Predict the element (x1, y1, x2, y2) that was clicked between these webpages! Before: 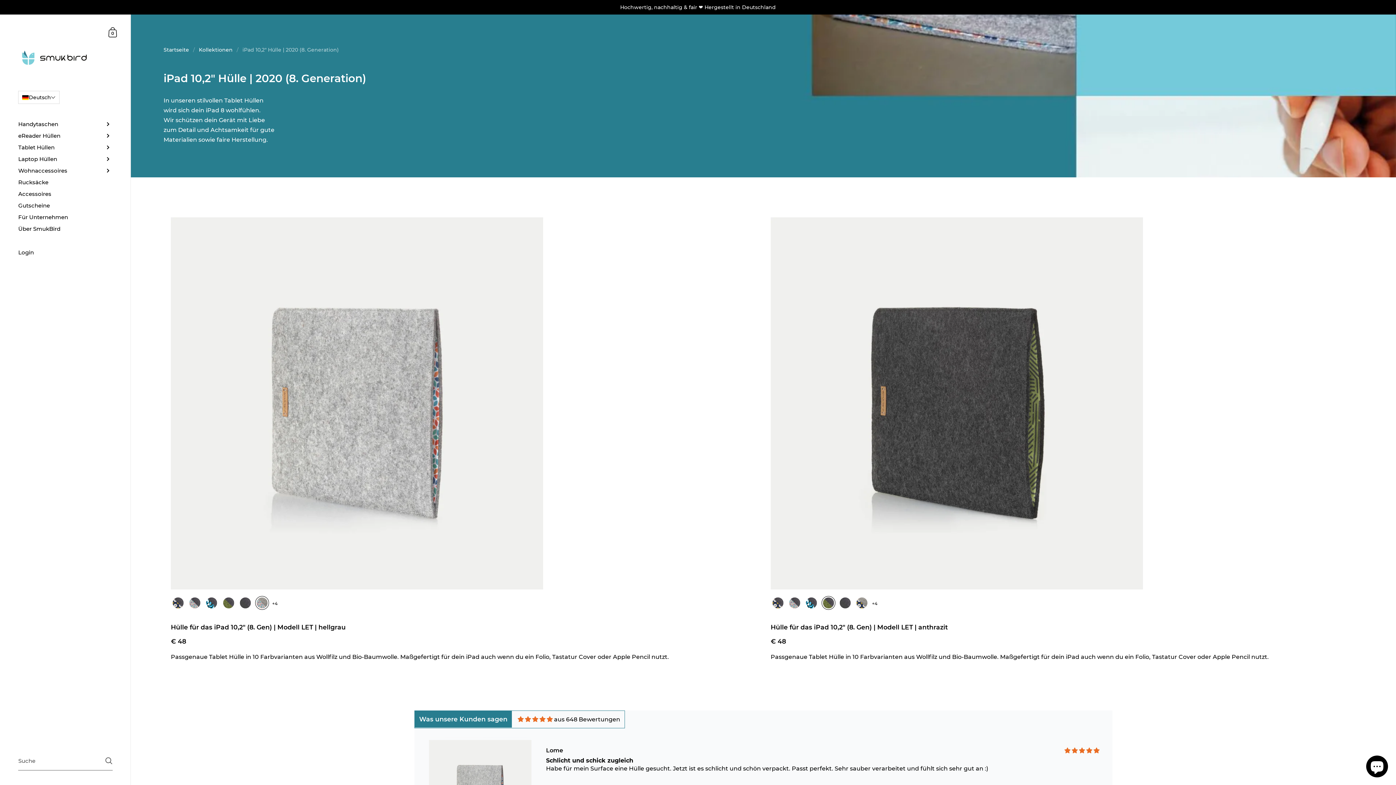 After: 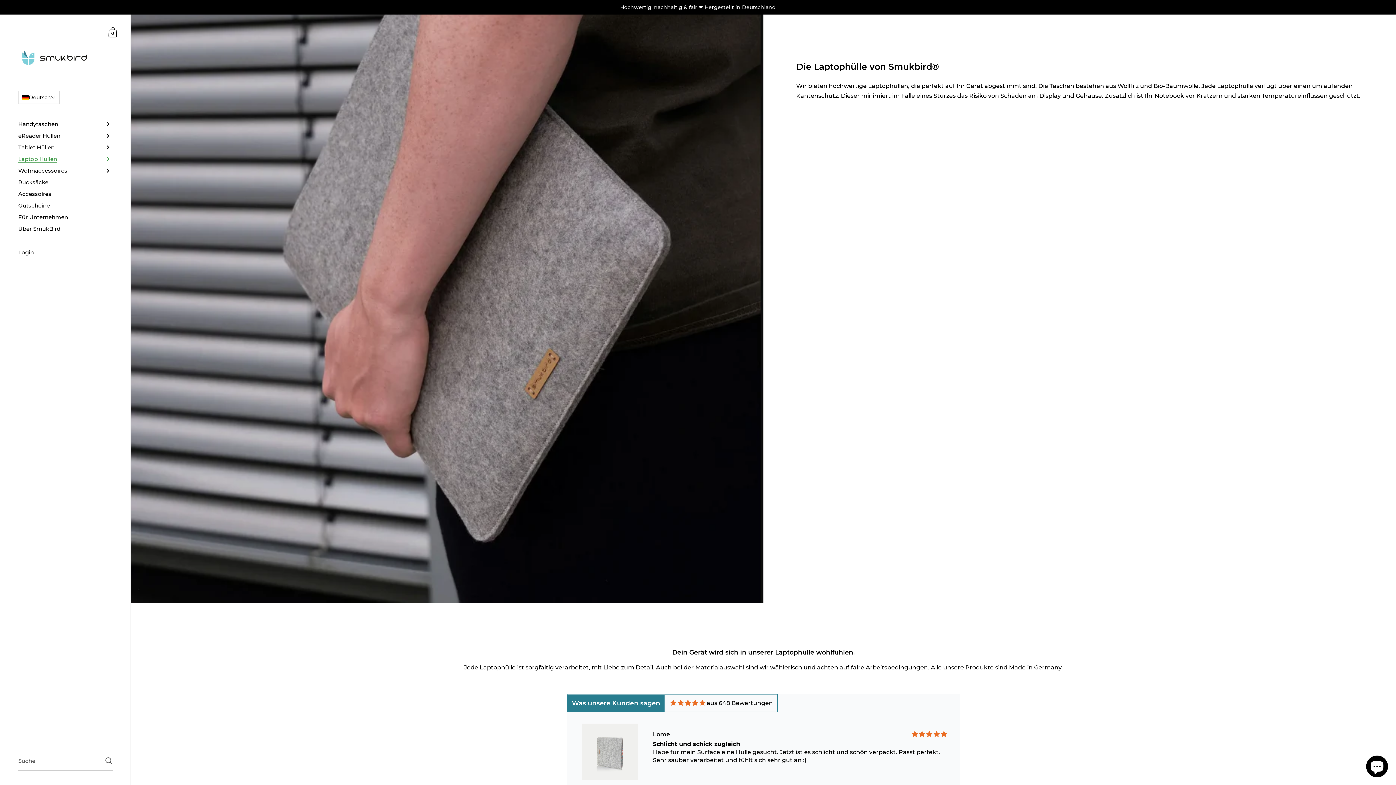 Action: bbox: (0, 153, 130, 165) label: Laptop Hüllen